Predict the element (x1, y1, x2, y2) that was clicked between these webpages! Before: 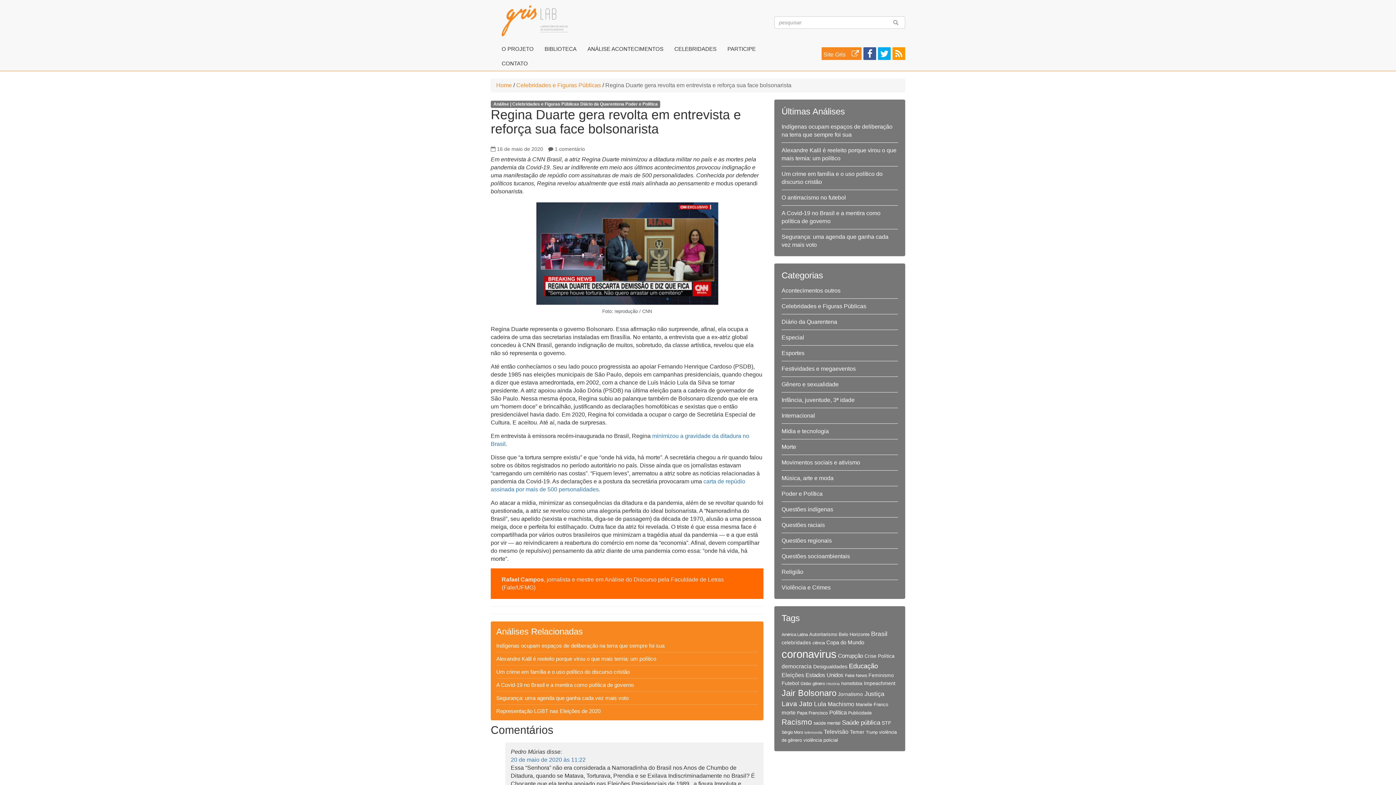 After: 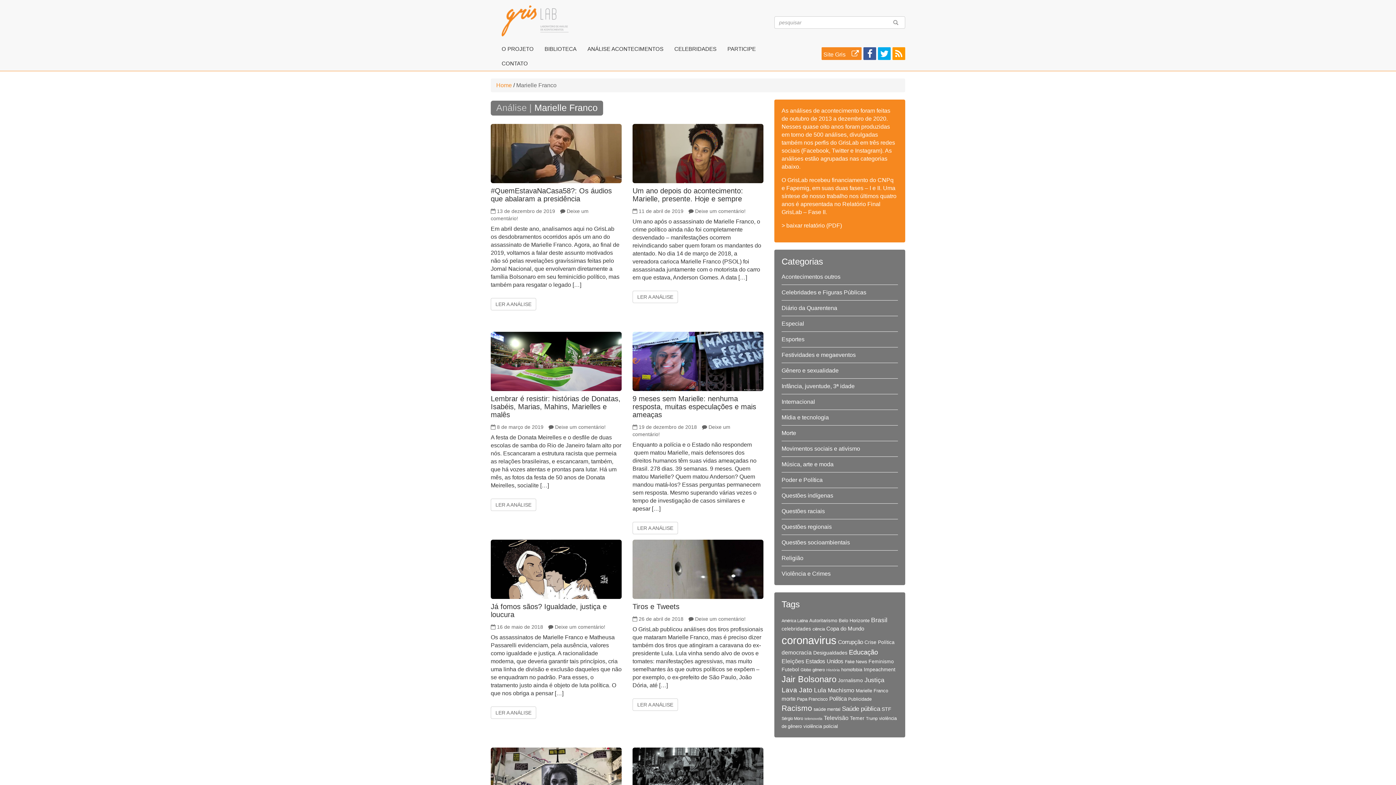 Action: bbox: (856, 702, 888, 707) label: Marielle Franco (10 itens)